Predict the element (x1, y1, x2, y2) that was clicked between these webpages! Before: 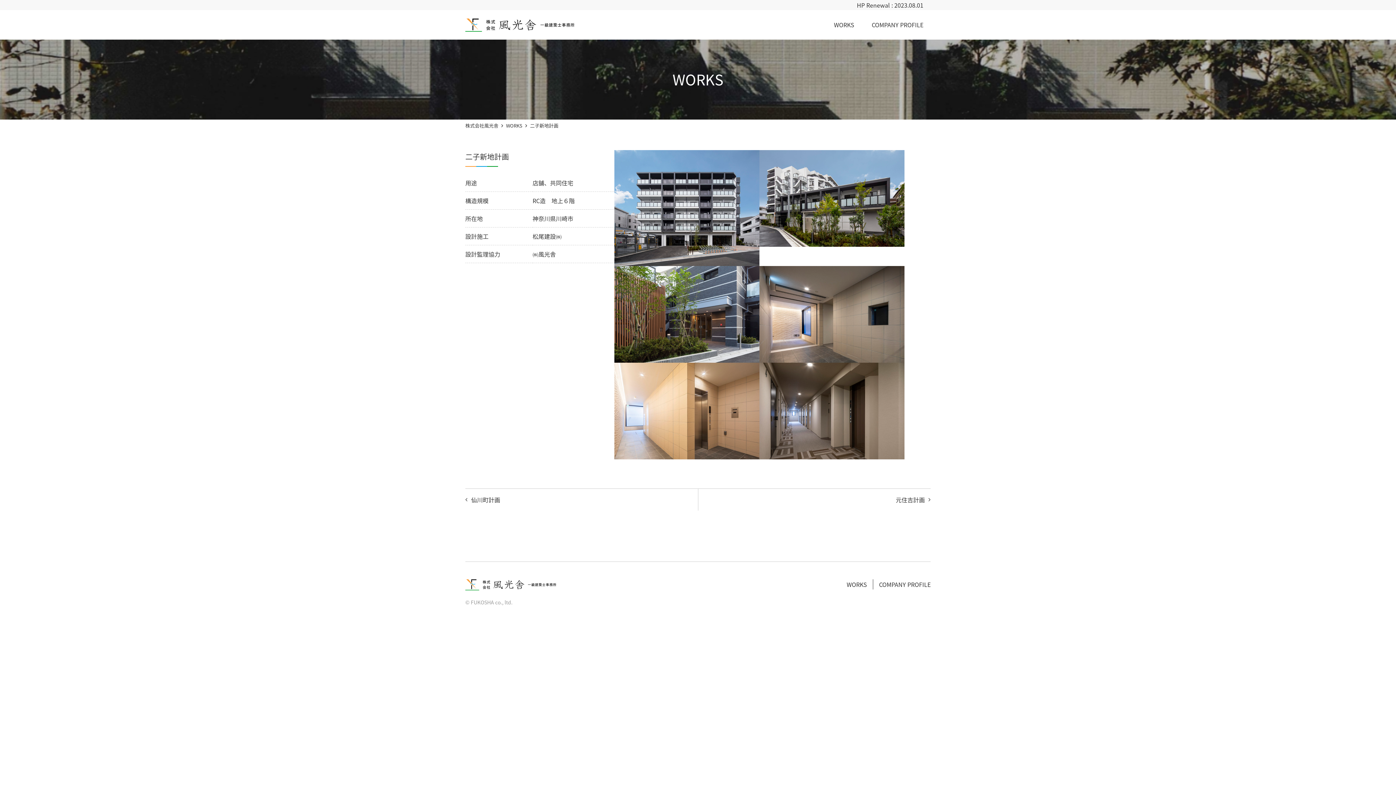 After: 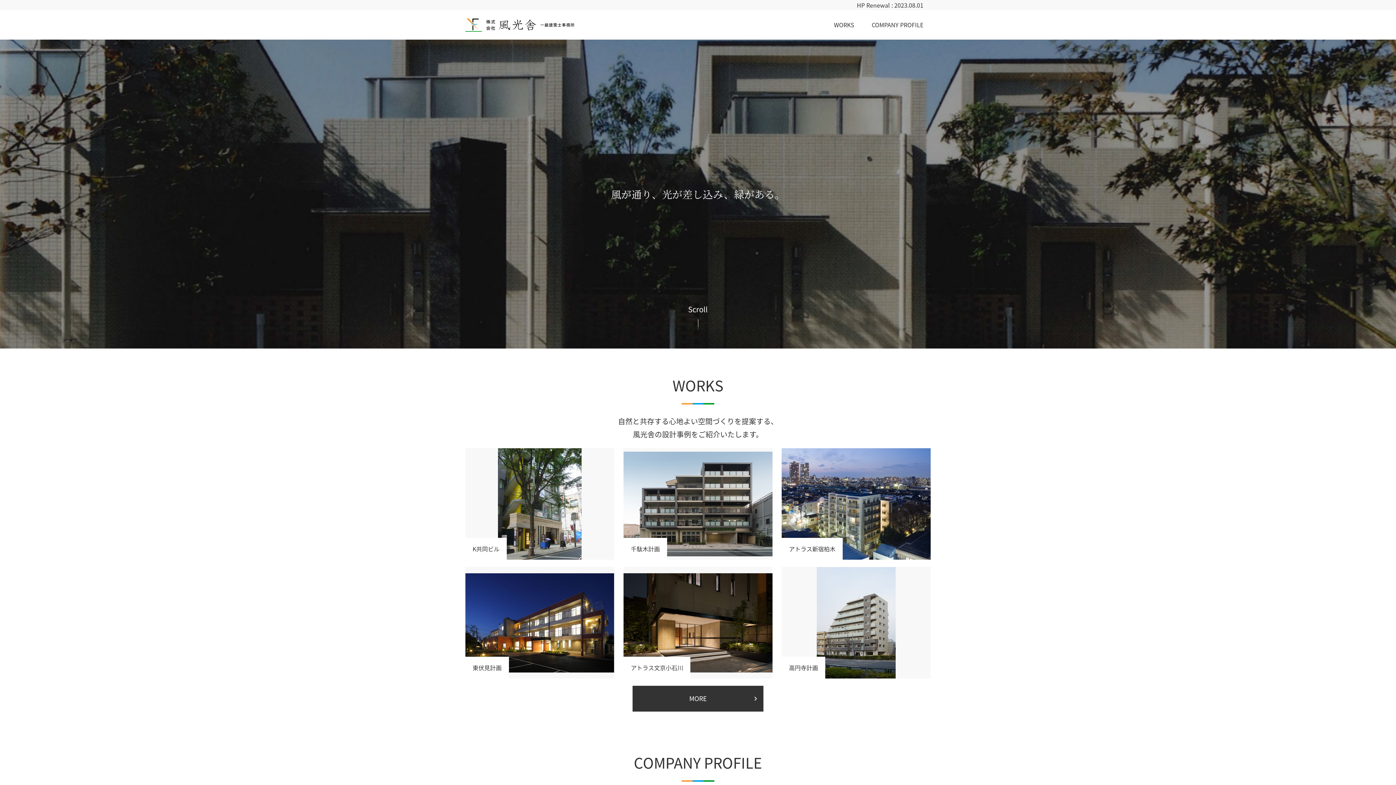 Action: bbox: (465, 579, 556, 590)